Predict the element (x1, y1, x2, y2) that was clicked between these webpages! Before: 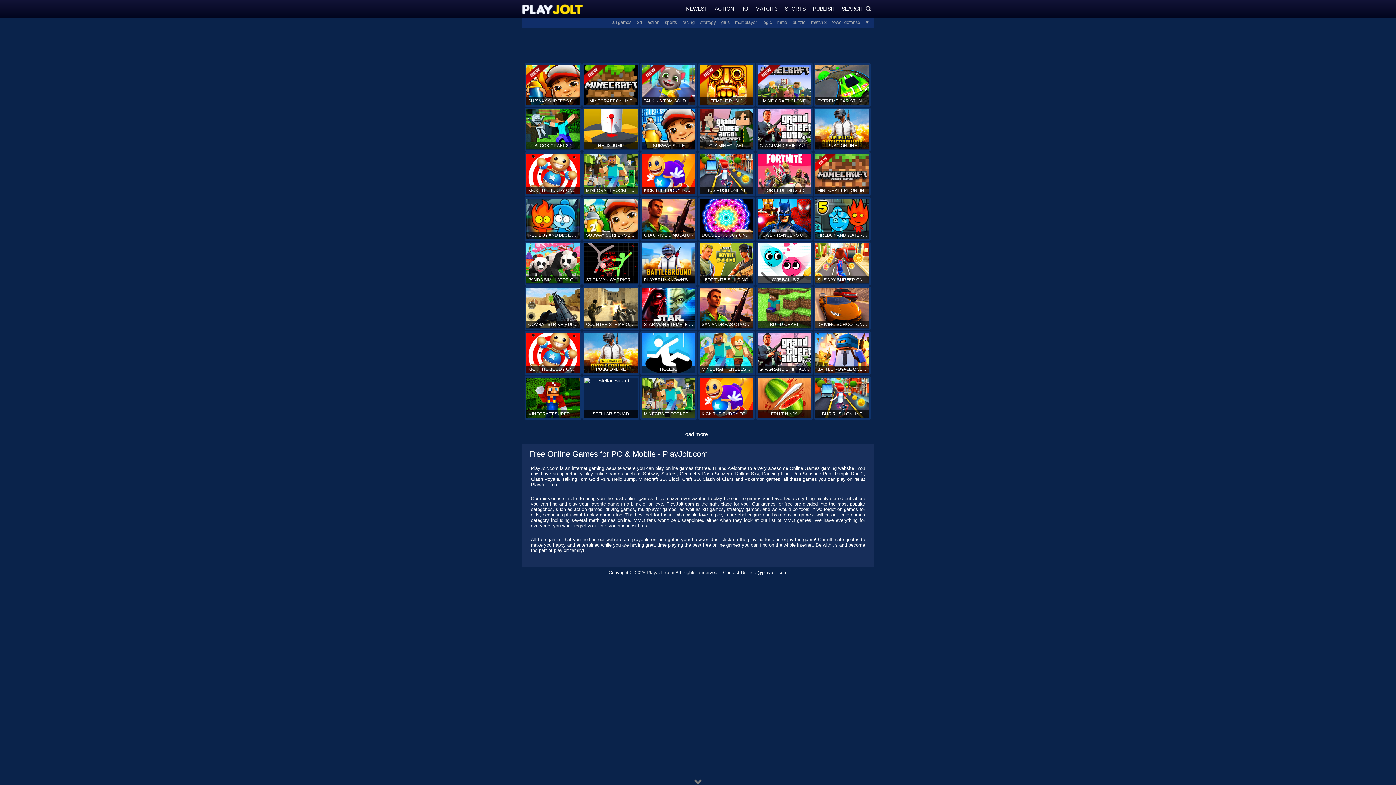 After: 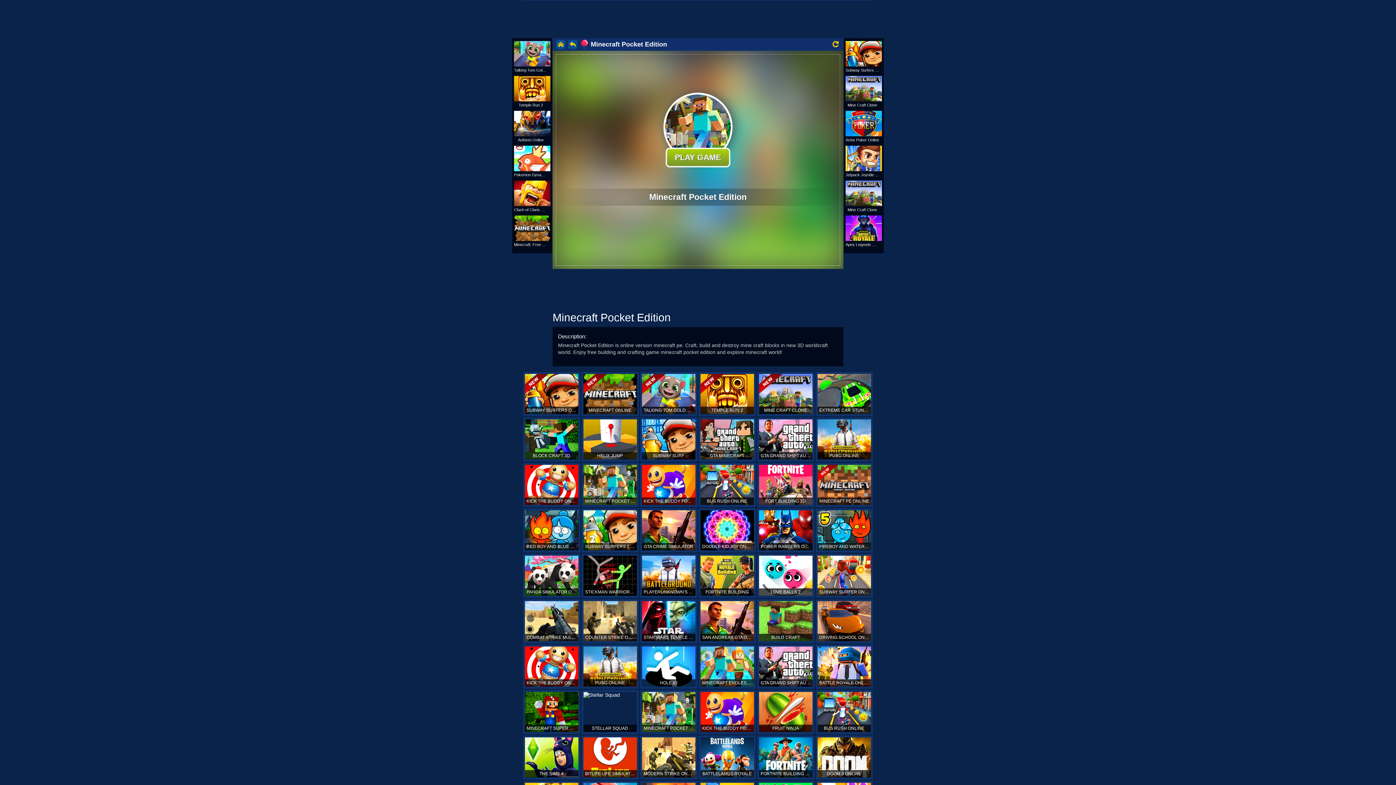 Action: label: MINECRAFT POCKET EDITION bbox: (582, 152, 639, 196)